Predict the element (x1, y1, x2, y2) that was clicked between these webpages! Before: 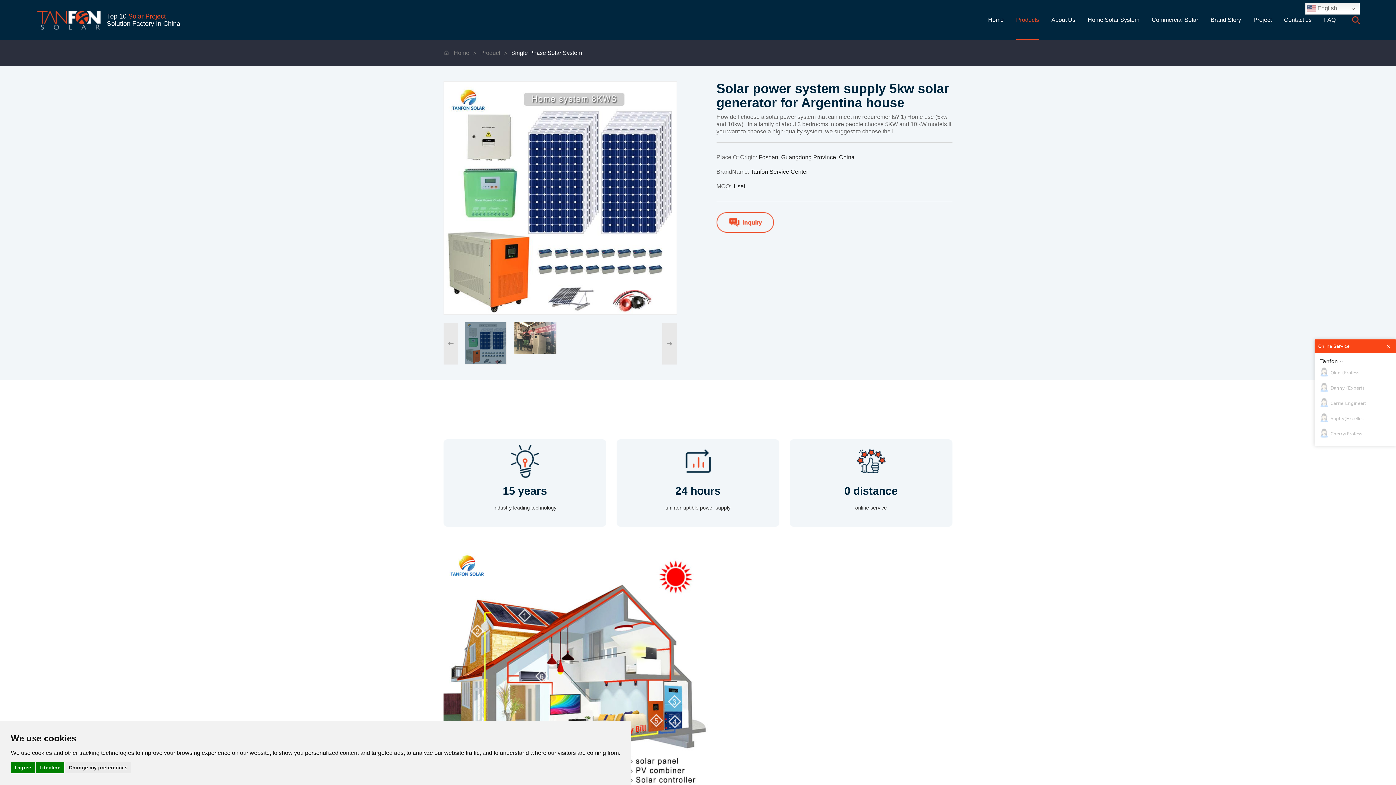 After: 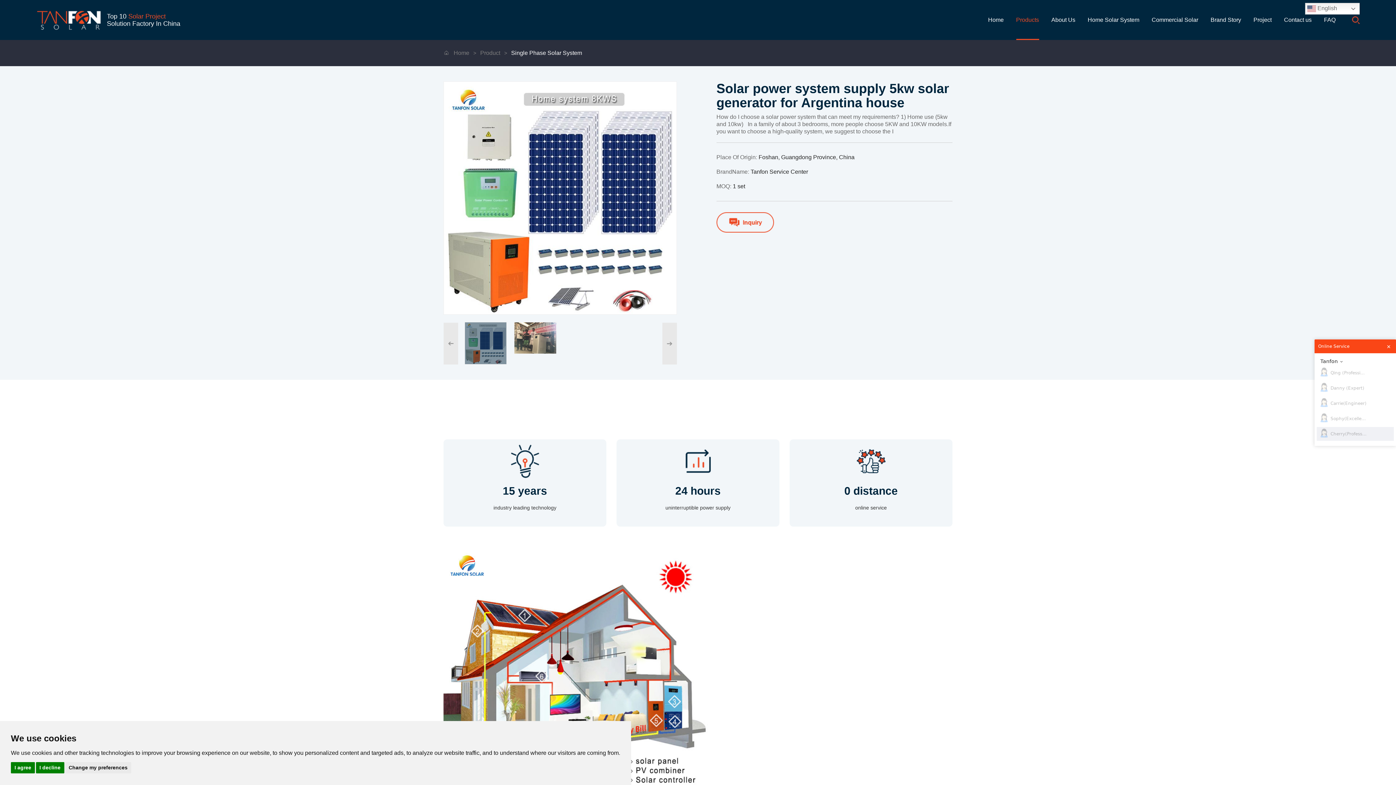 Action: label: Cherry(Professional) bbox: (1317, 427, 1397, 440)